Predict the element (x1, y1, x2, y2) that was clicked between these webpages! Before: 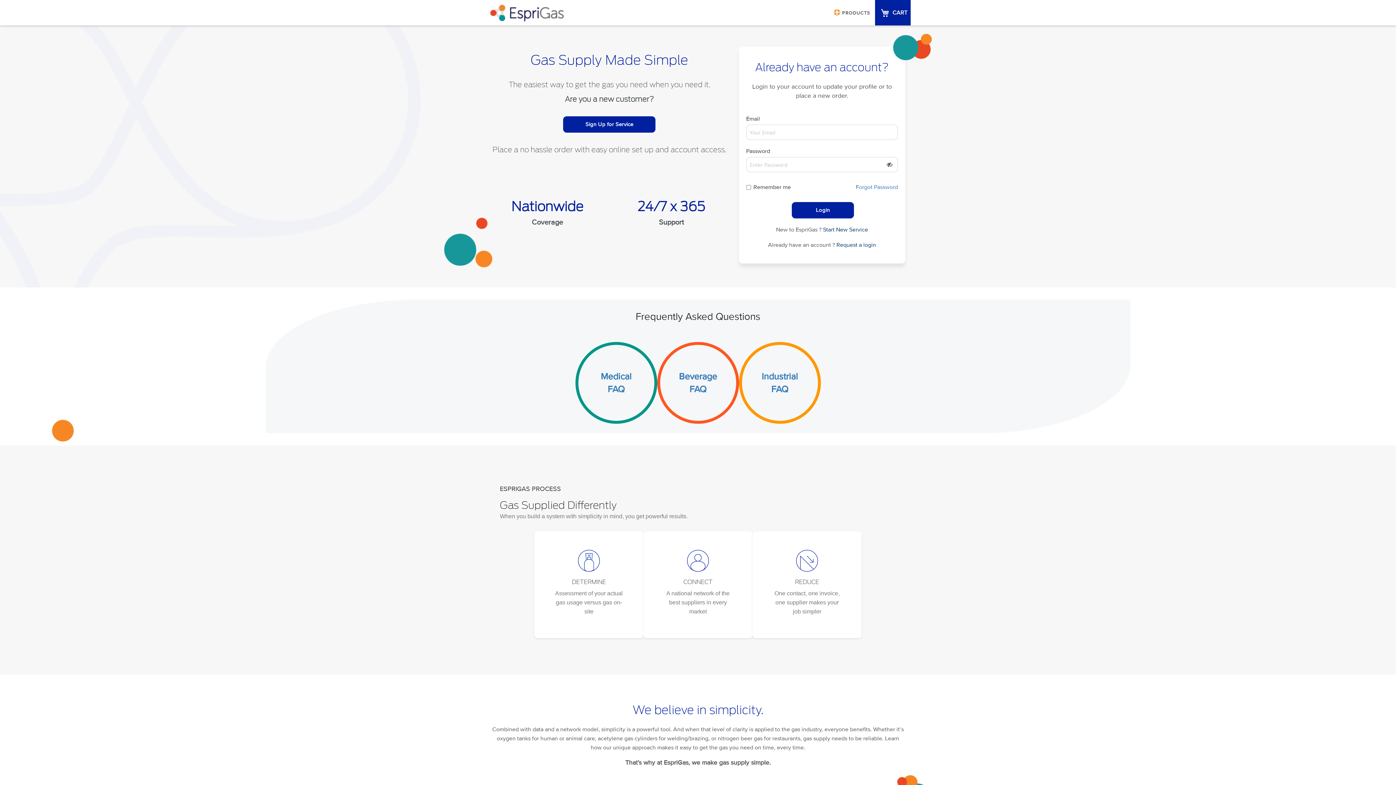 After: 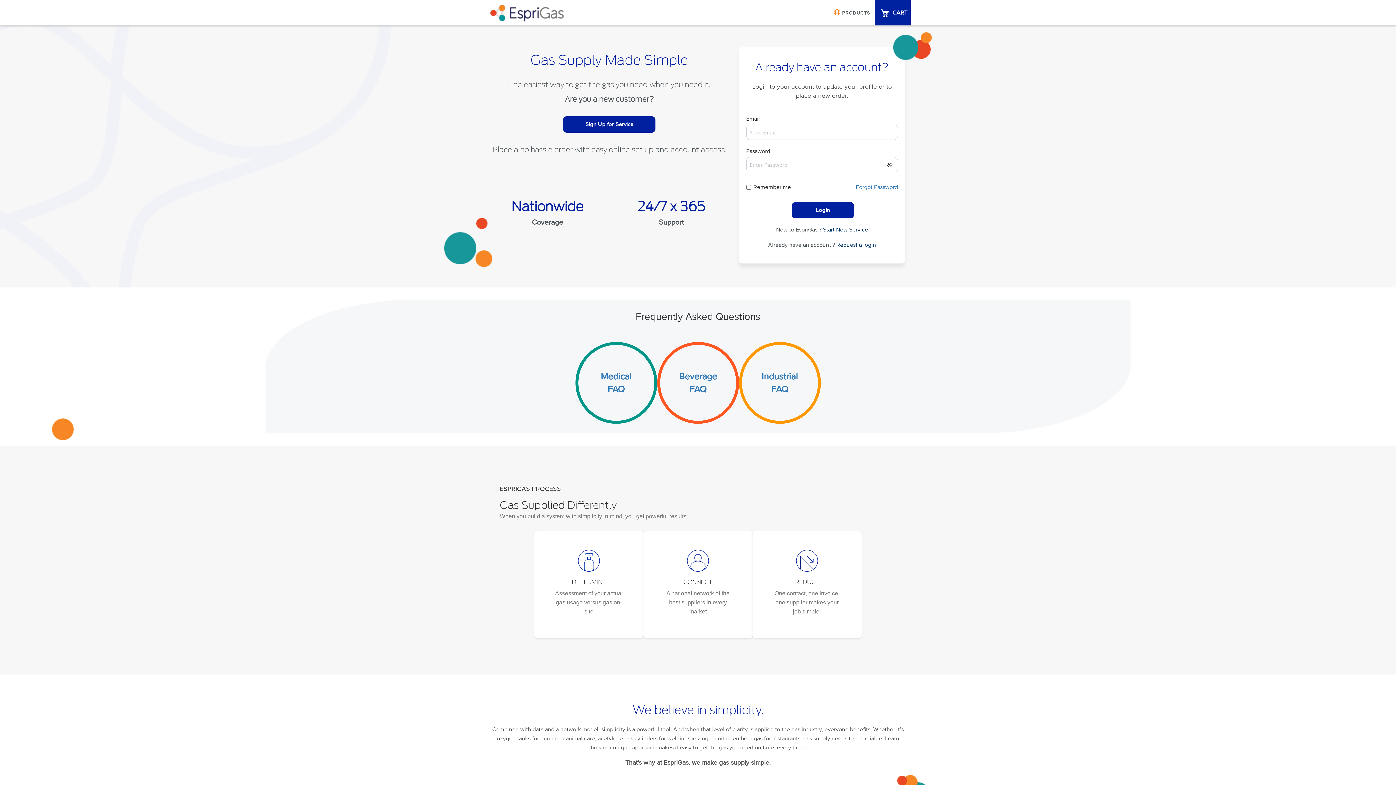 Action: label: store logo bbox: (485, 0, 569, 34)